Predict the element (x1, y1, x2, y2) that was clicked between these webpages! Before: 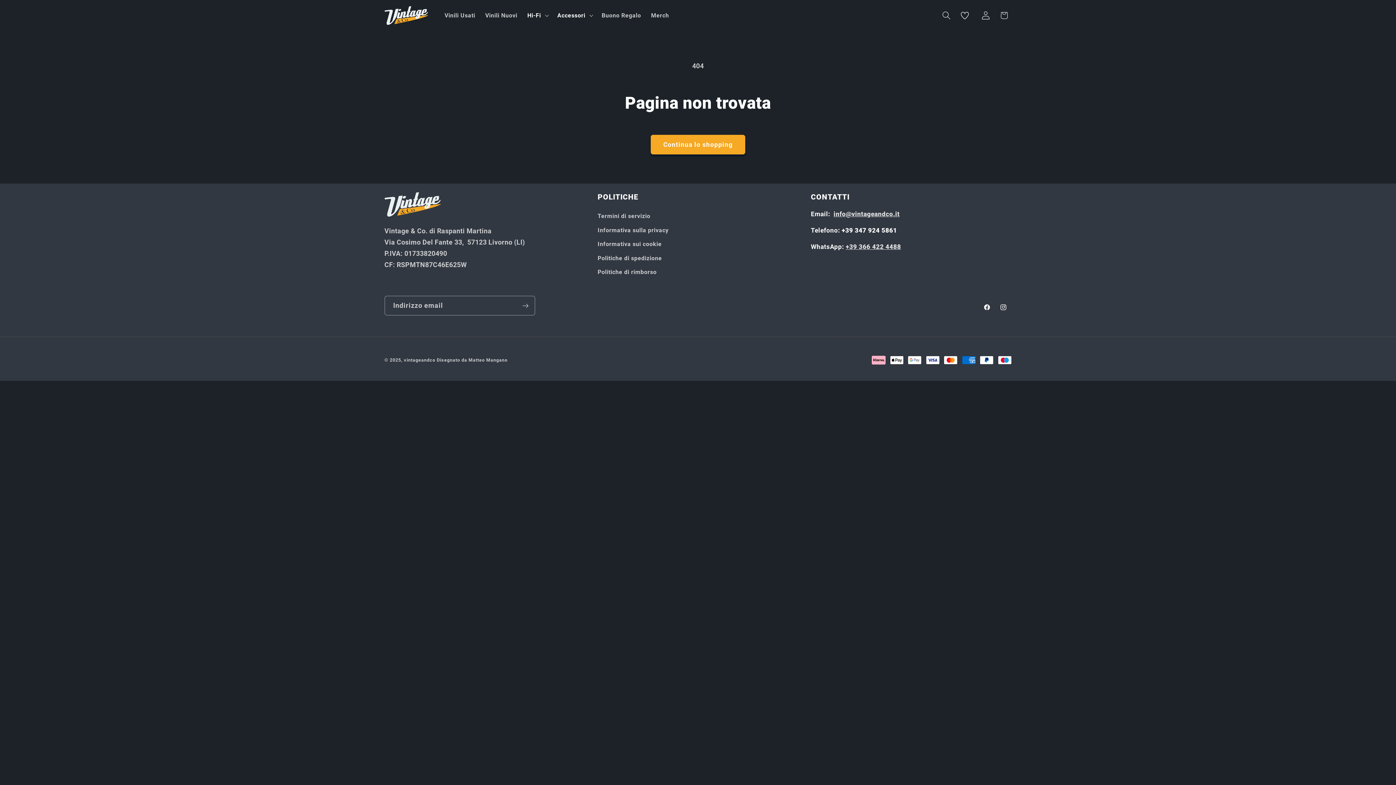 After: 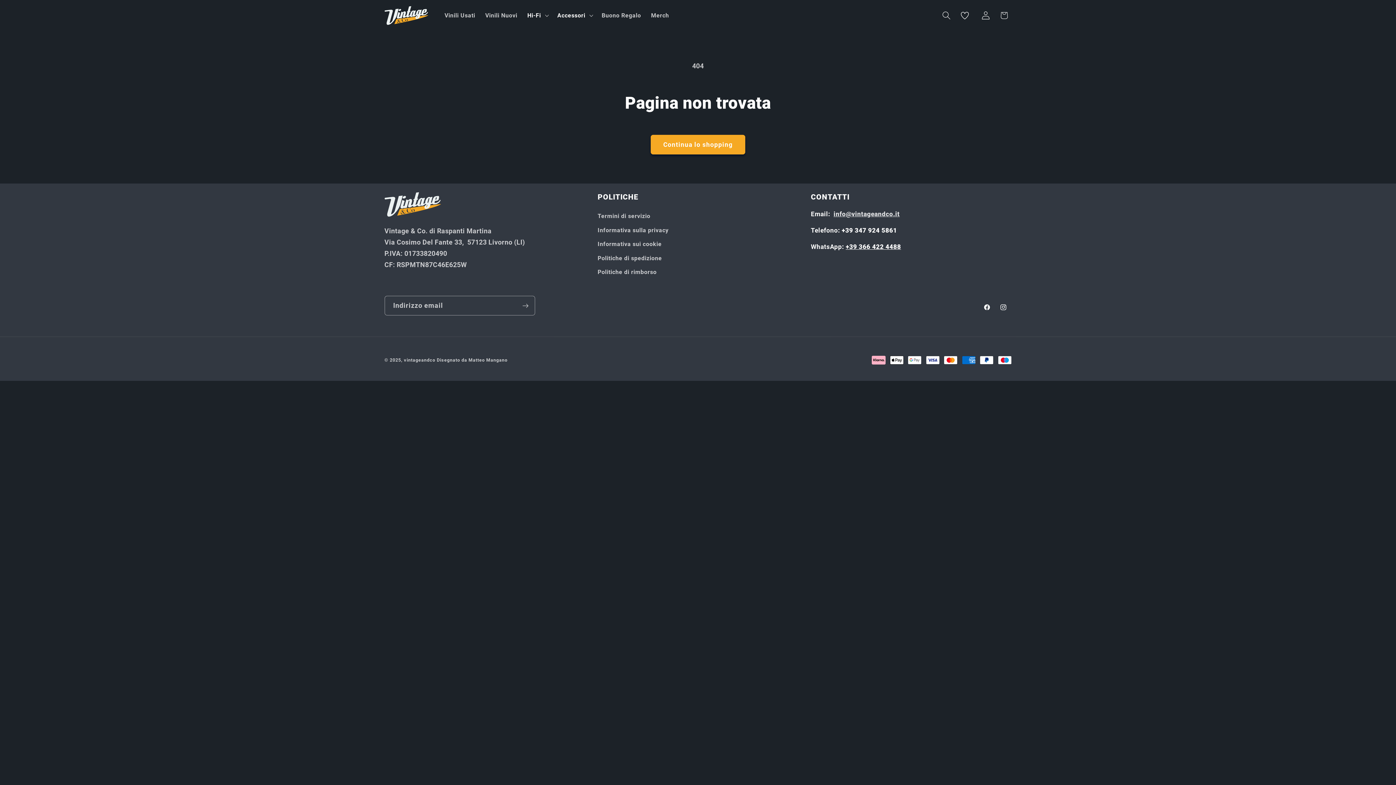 Action: bbox: (845, 243, 901, 250) label: +39 366 422 4488